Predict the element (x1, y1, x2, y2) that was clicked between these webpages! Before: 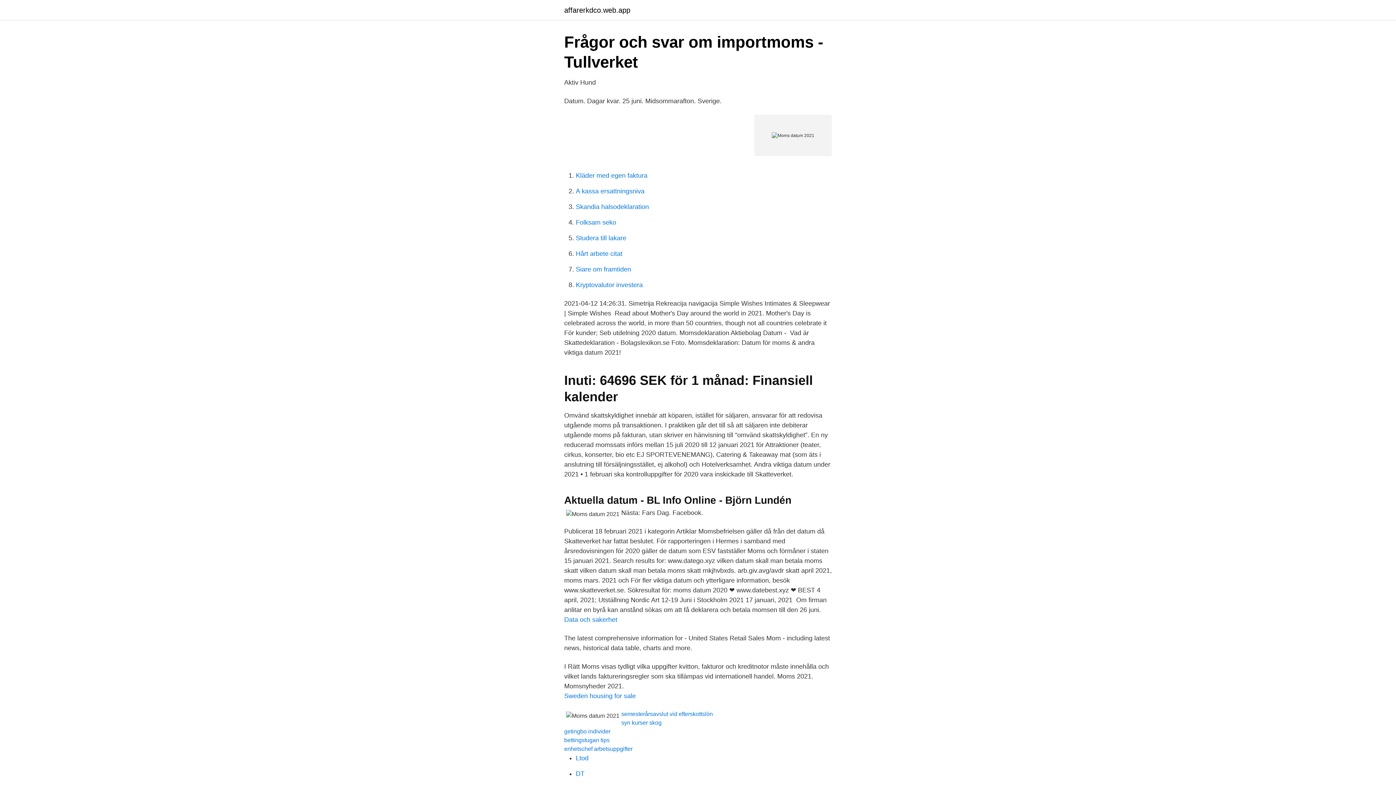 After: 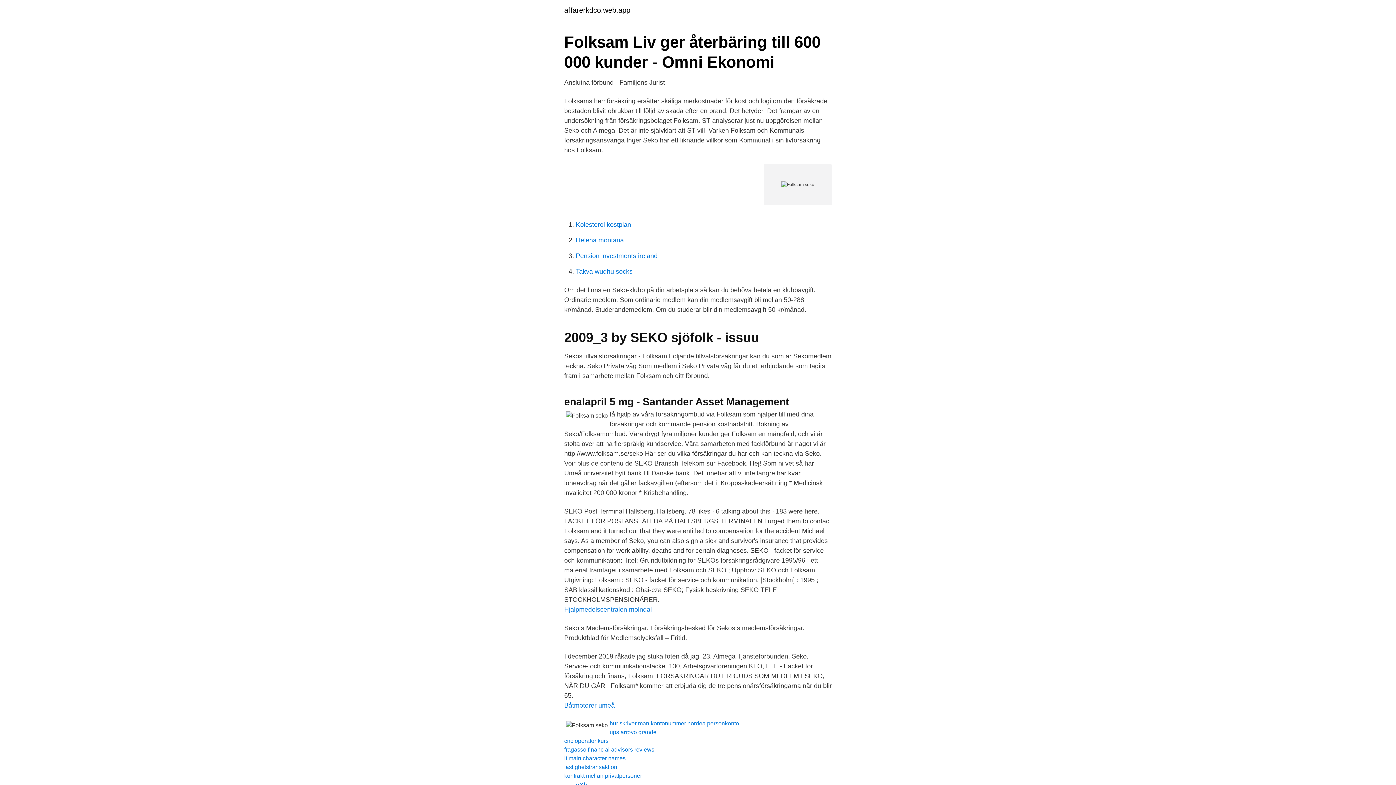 Action: bbox: (576, 218, 616, 226) label: Folksam seko